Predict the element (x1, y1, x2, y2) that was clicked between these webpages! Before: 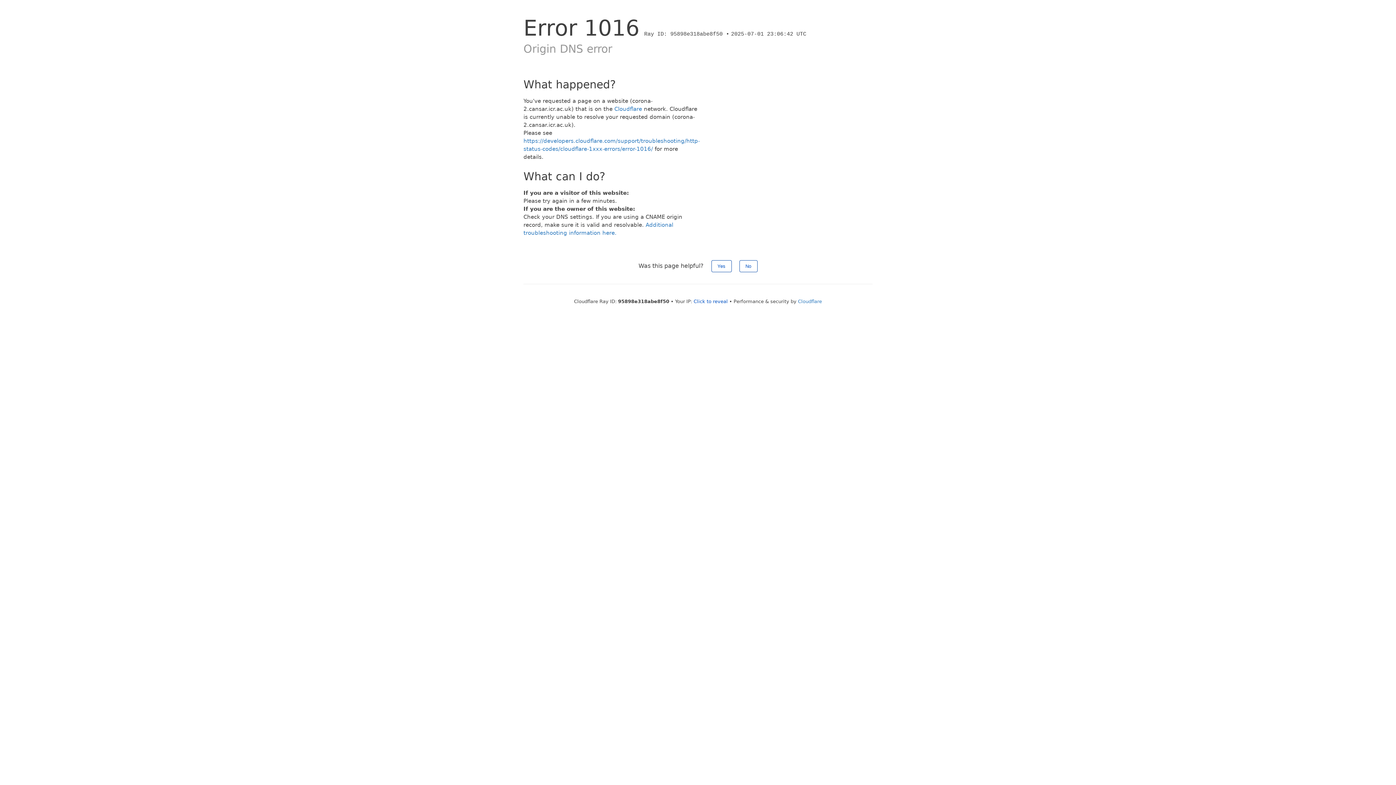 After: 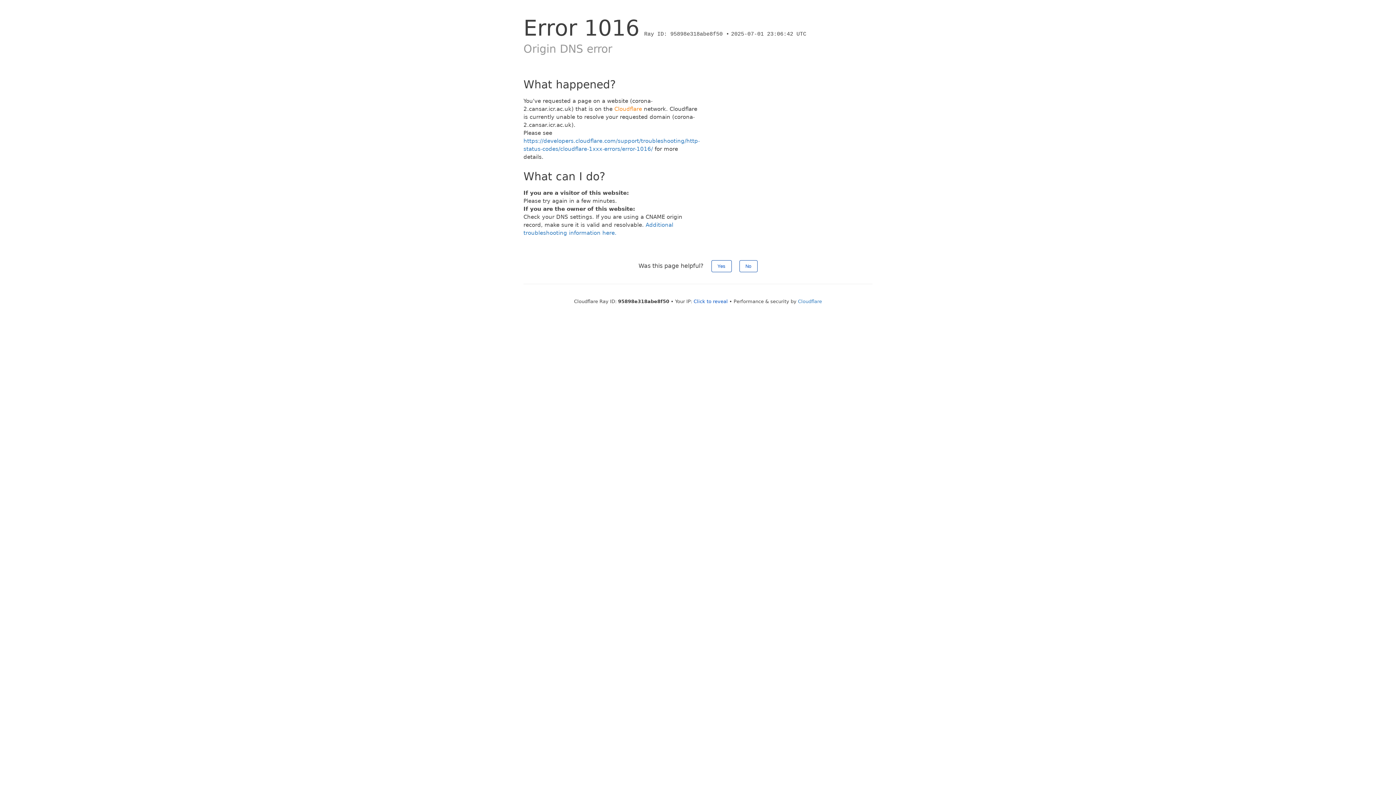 Action: bbox: (614, 105, 642, 112) label: Cloudflare